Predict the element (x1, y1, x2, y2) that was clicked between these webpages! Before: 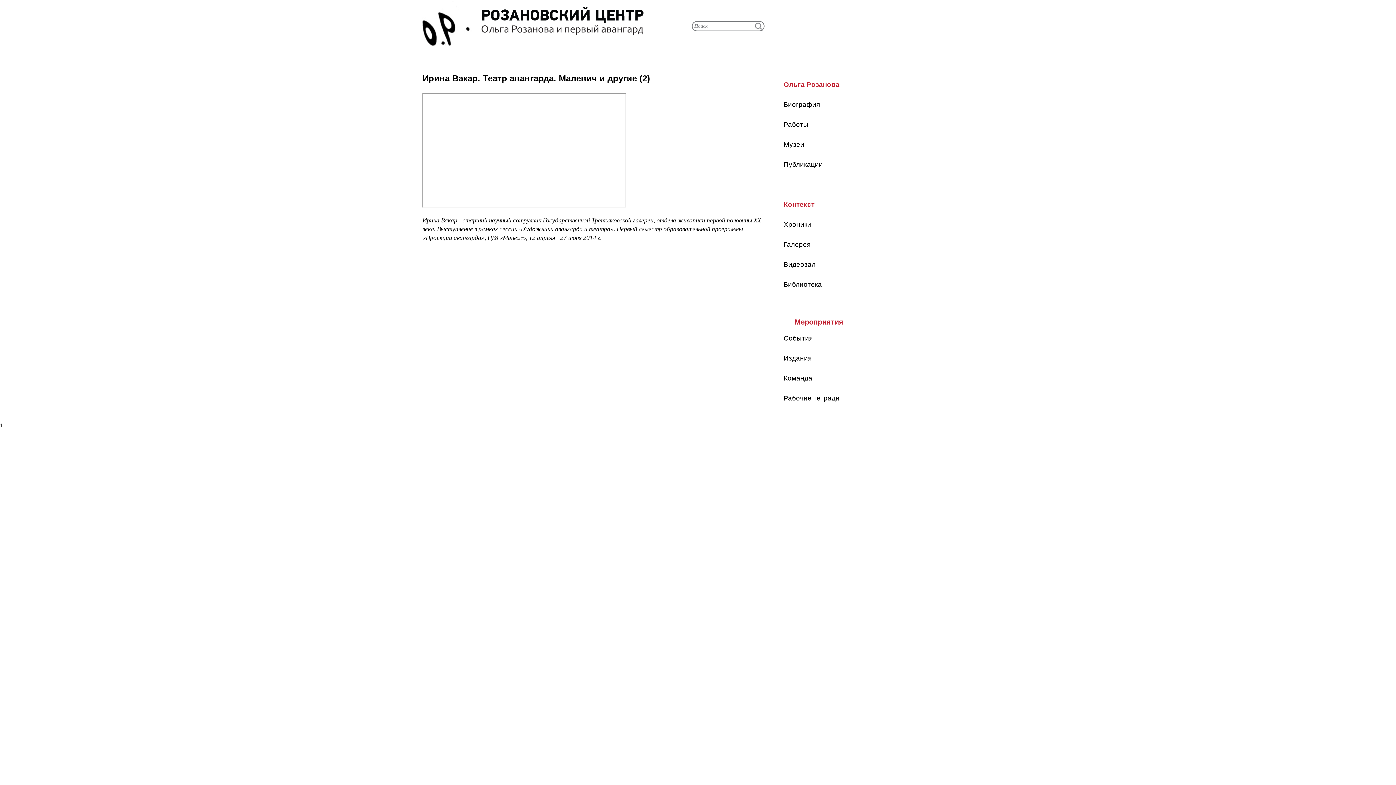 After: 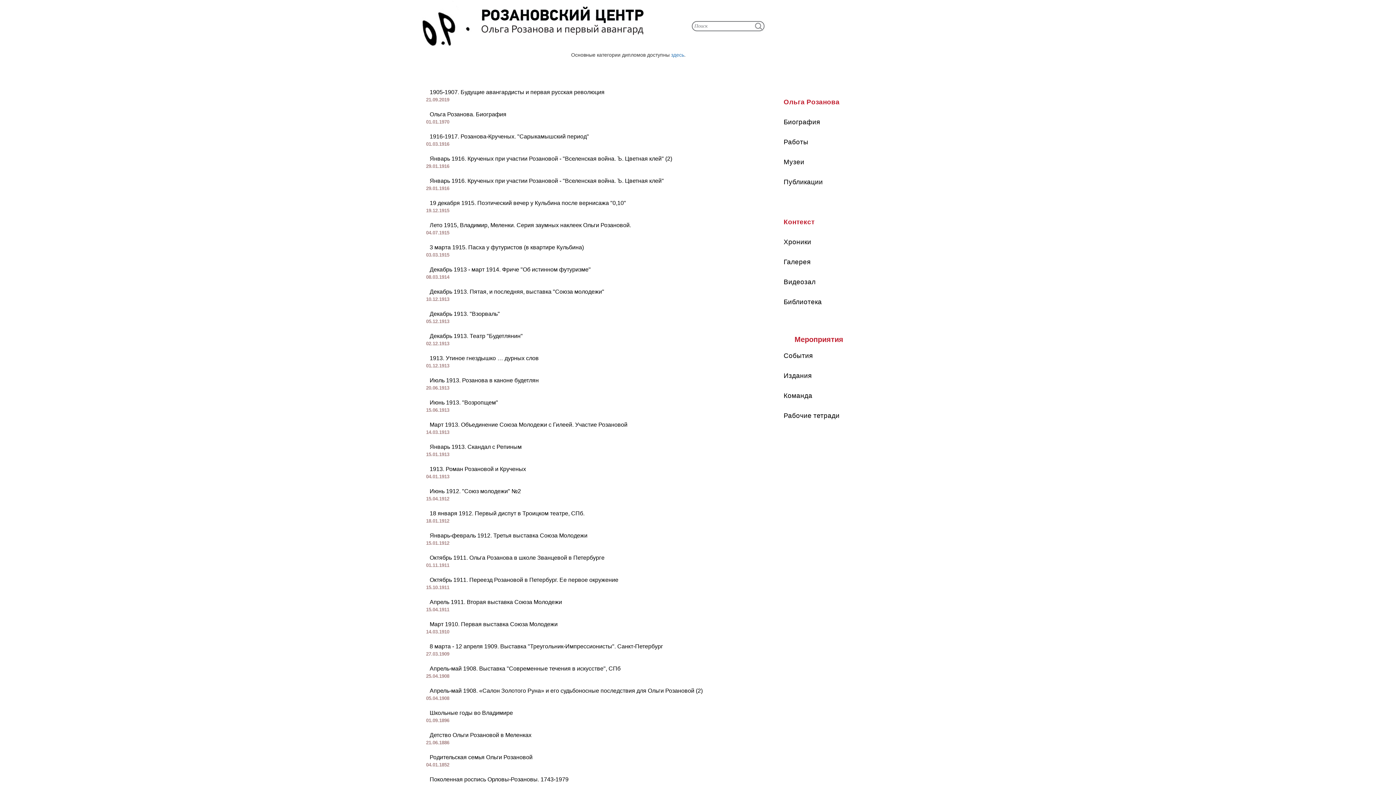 Action: label: Биография bbox: (783, 100, 843, 109)